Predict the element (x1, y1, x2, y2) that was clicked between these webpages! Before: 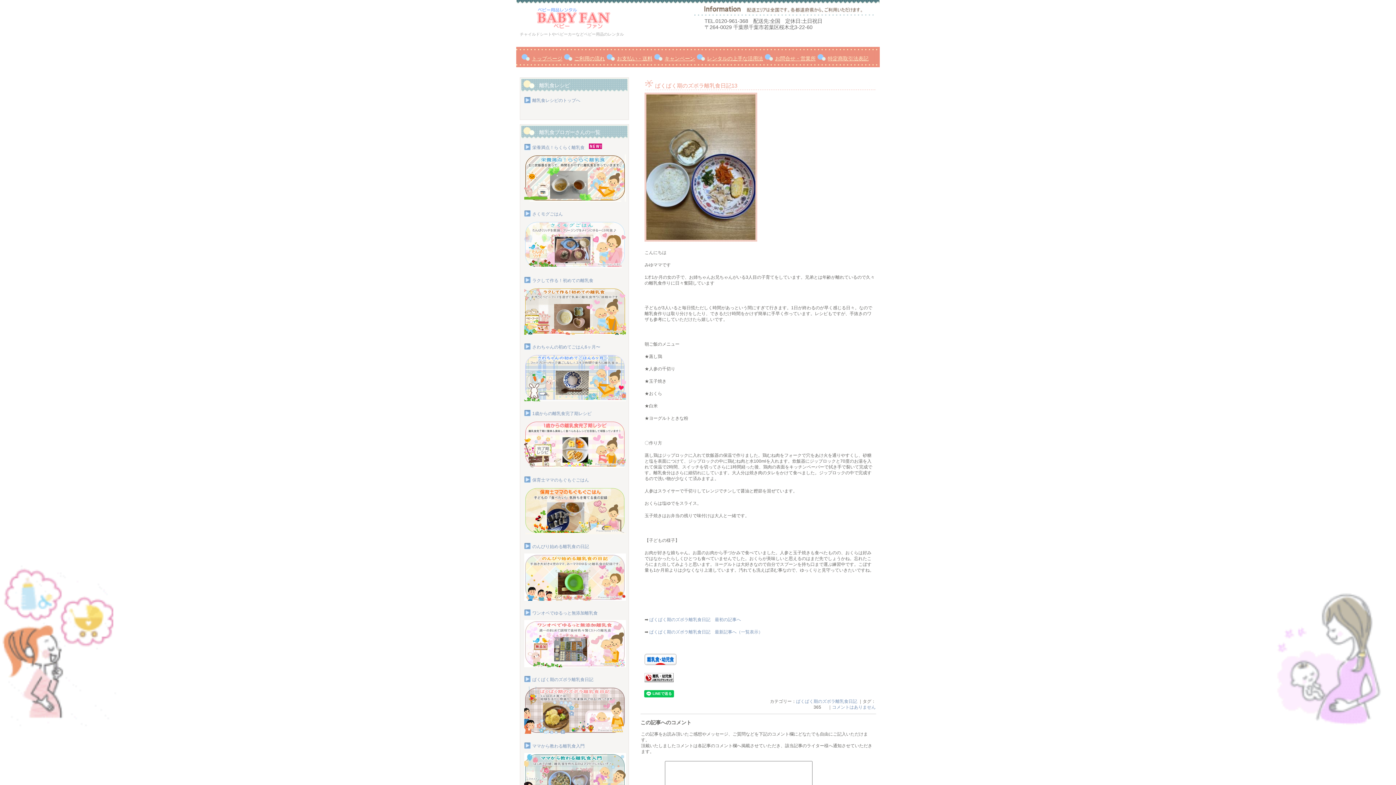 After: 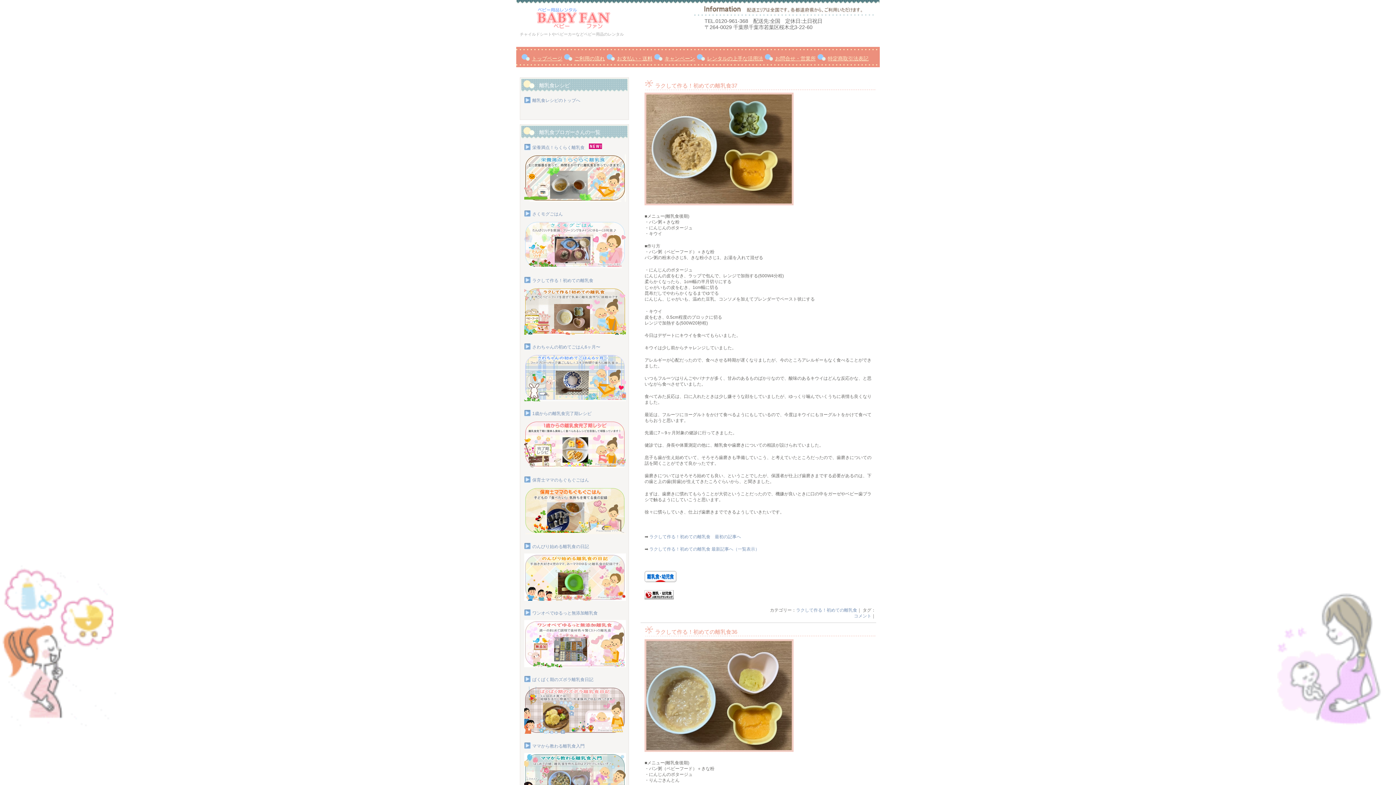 Action: label: ラクして作る！初めての離乳食
 bbox: (524, 278, 626, 336)